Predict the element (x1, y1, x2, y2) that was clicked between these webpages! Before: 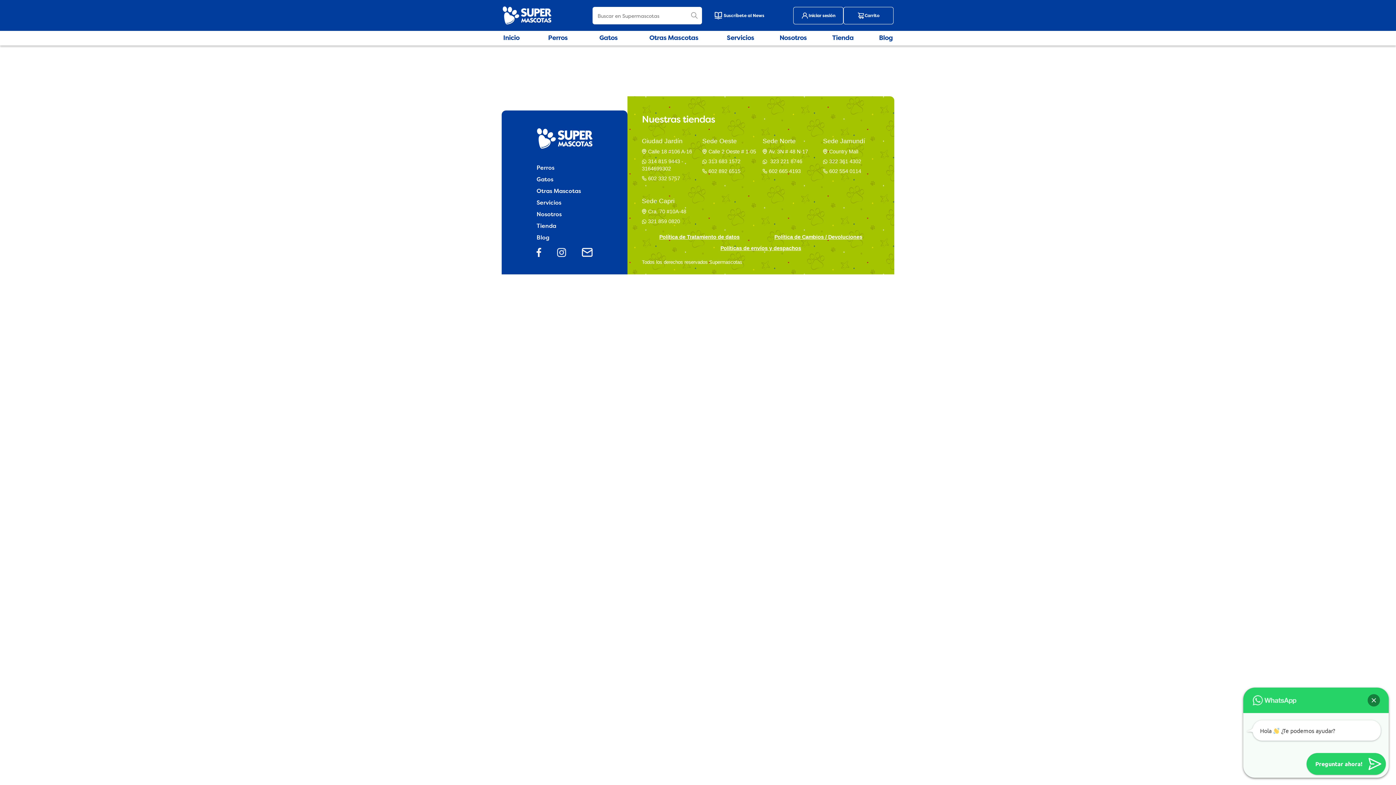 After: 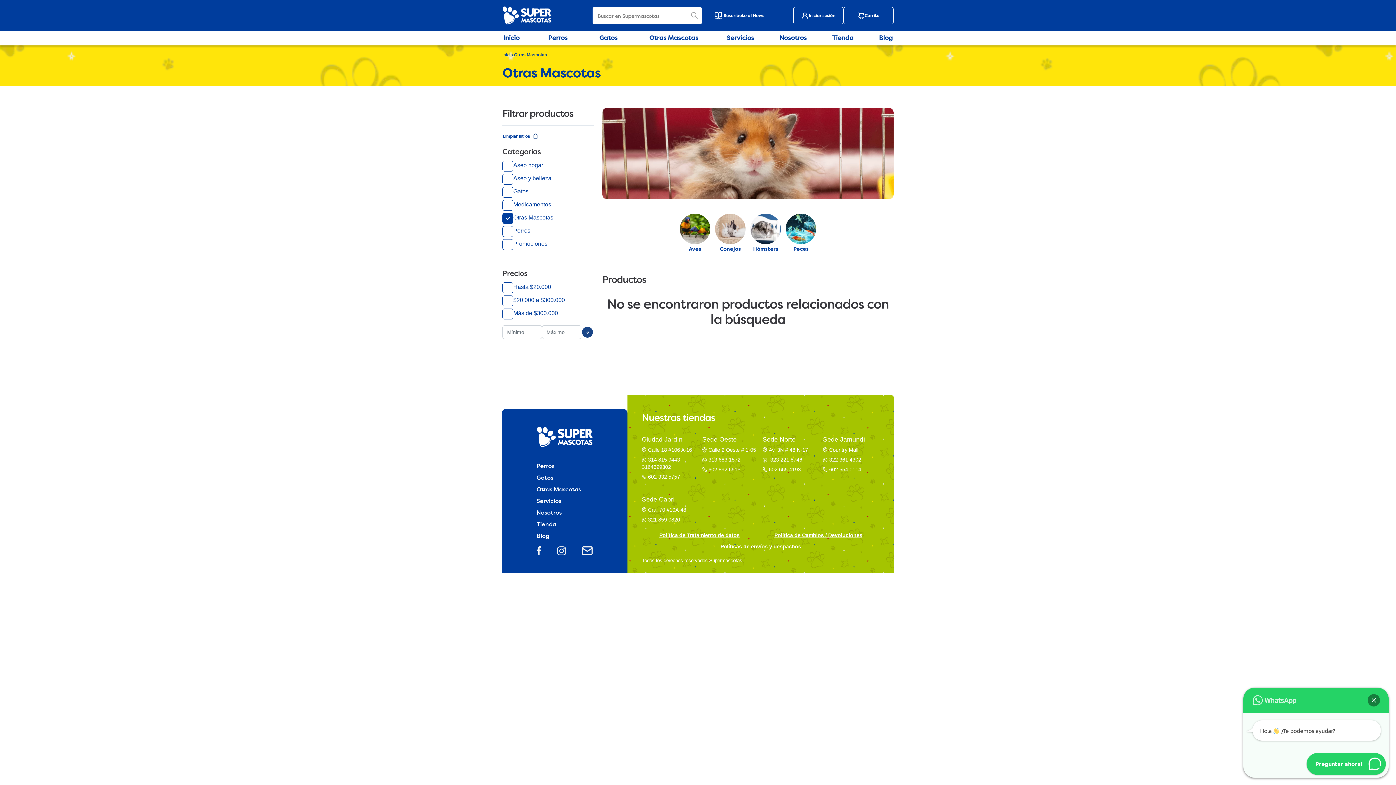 Action: label: Otras Mascotas bbox: (643, 30, 704, 45)